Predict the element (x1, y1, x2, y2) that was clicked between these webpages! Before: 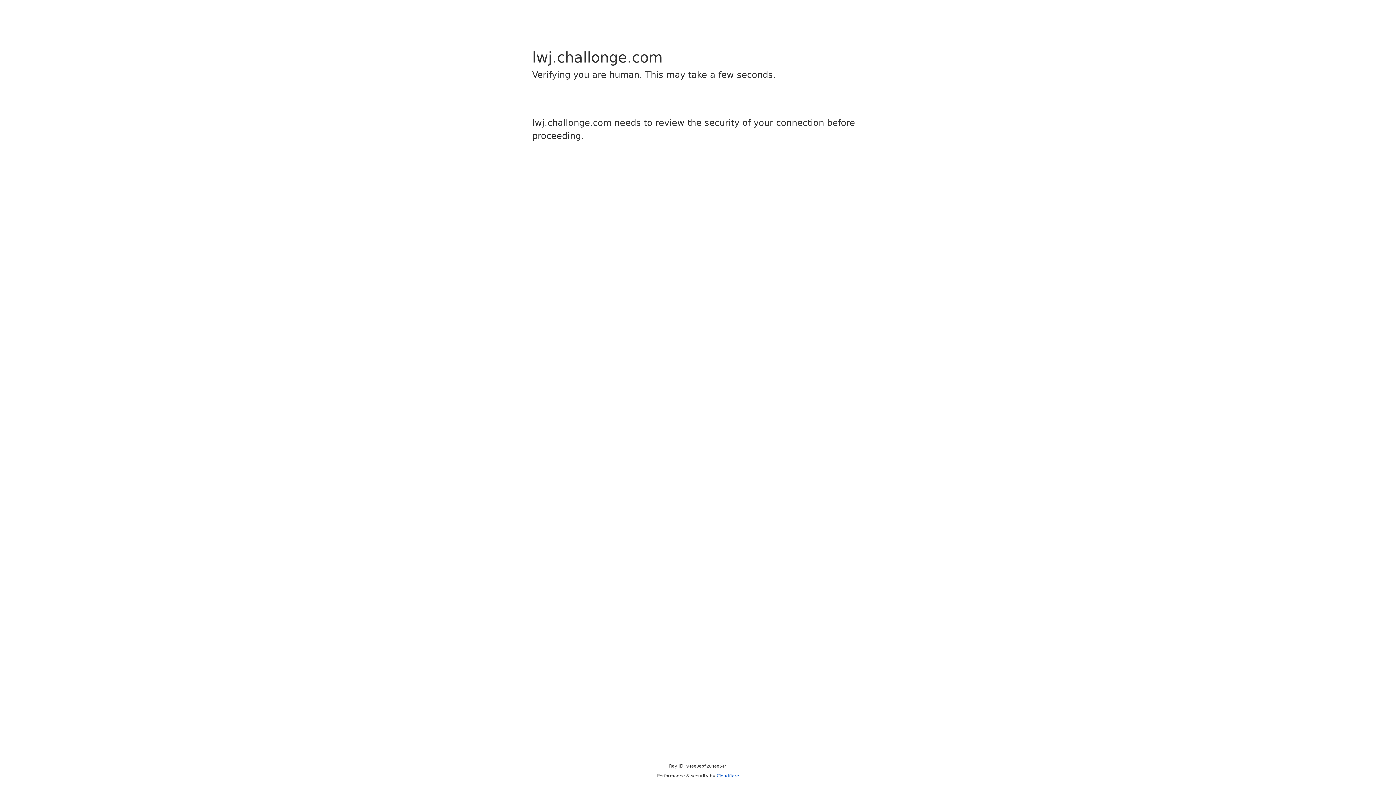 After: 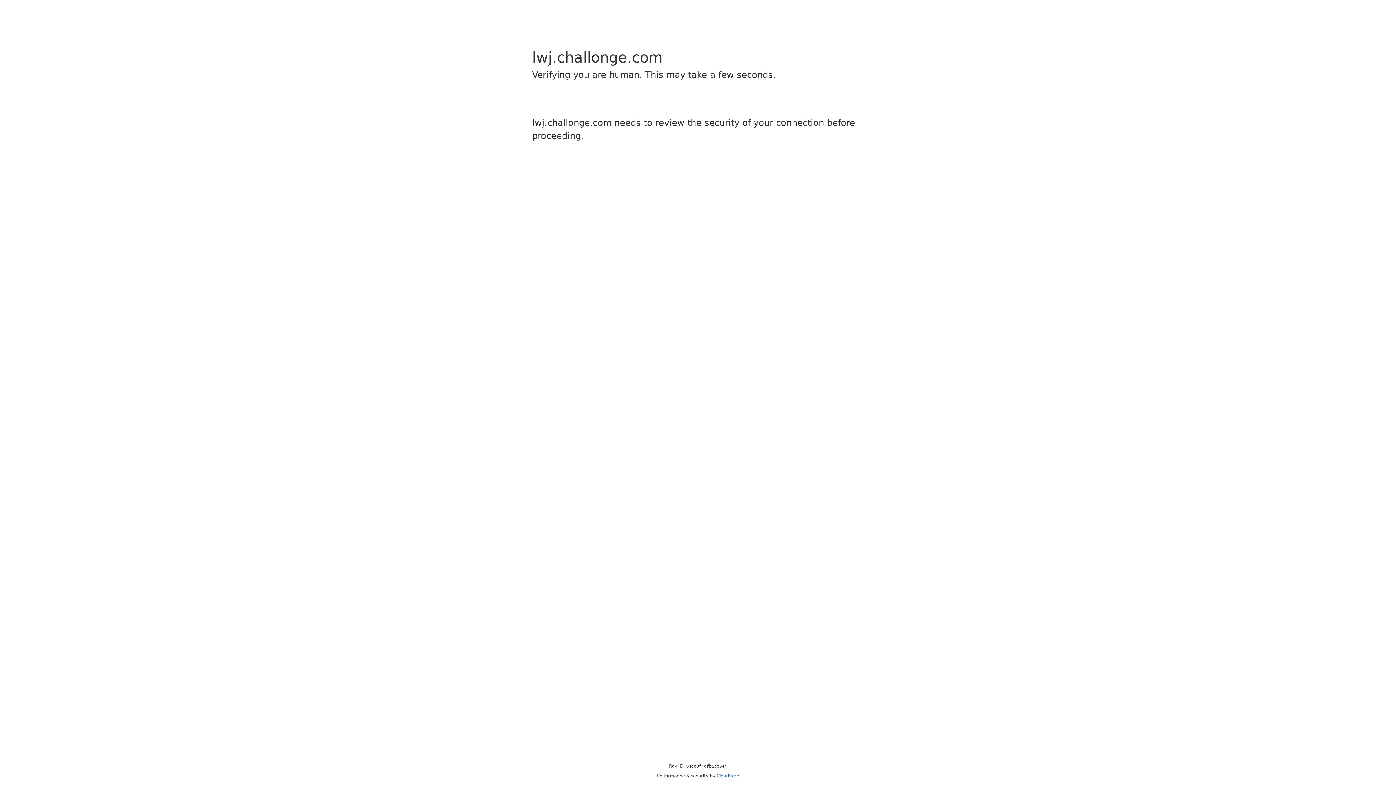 Action: label: Cloudflare bbox: (716, 773, 739, 778)